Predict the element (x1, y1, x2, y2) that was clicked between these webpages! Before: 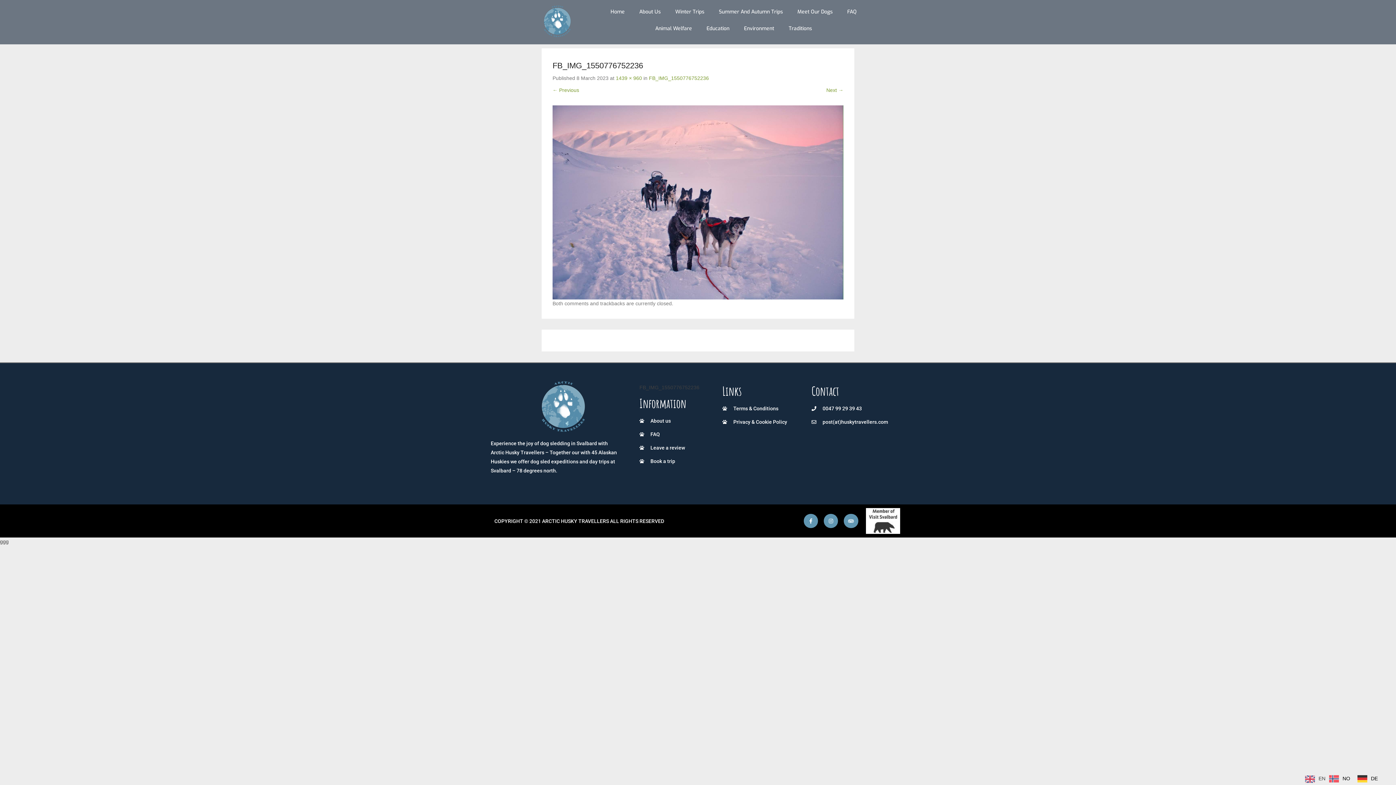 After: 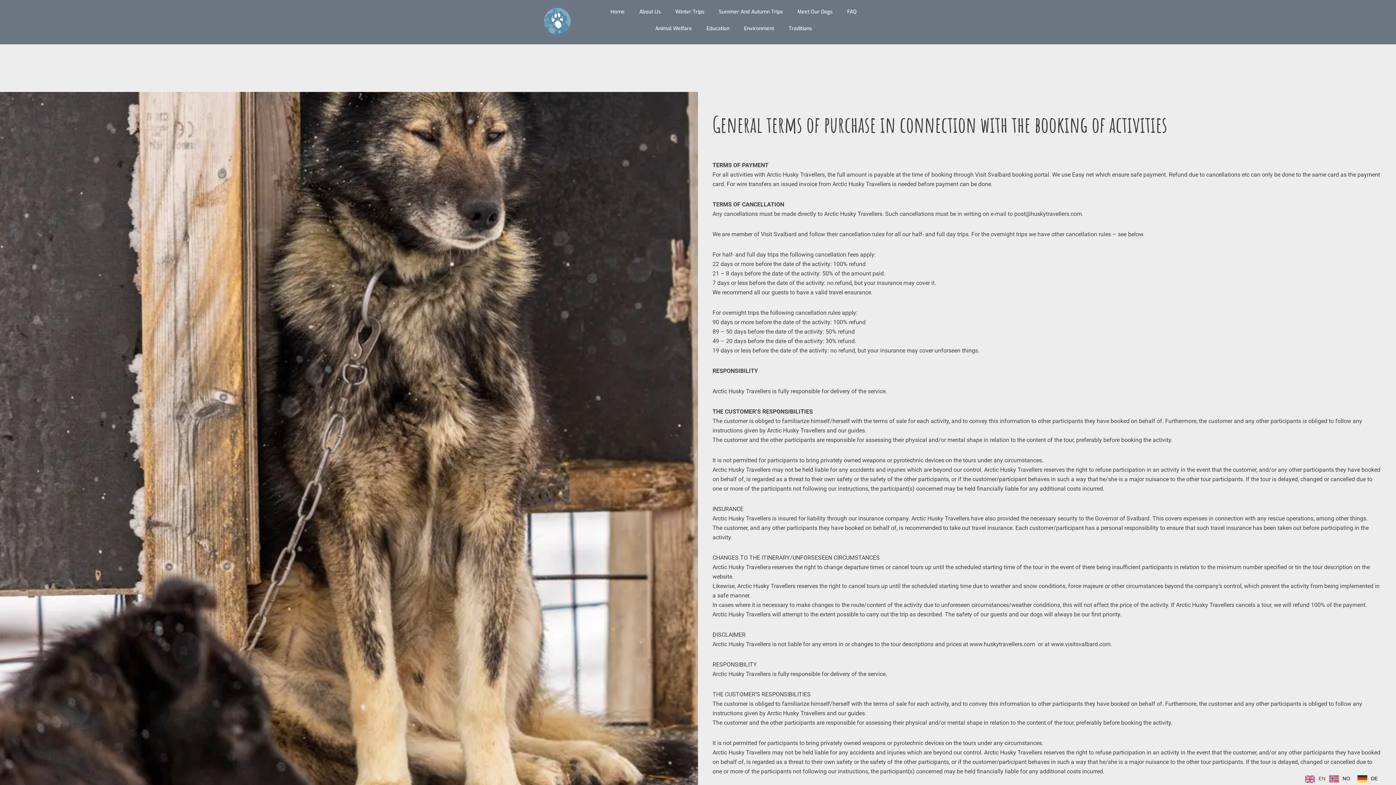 Action: label: Terms & Conditions bbox: (722, 404, 804, 412)